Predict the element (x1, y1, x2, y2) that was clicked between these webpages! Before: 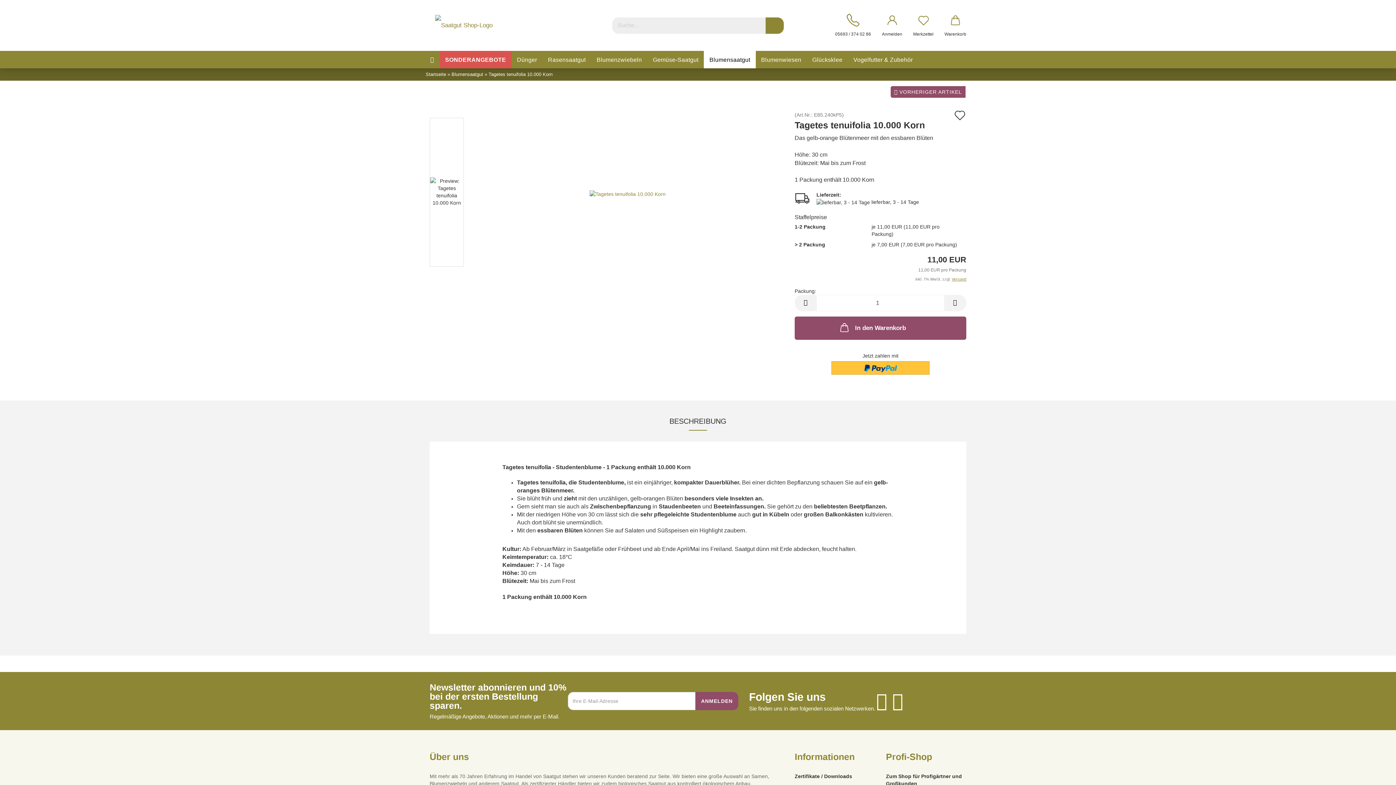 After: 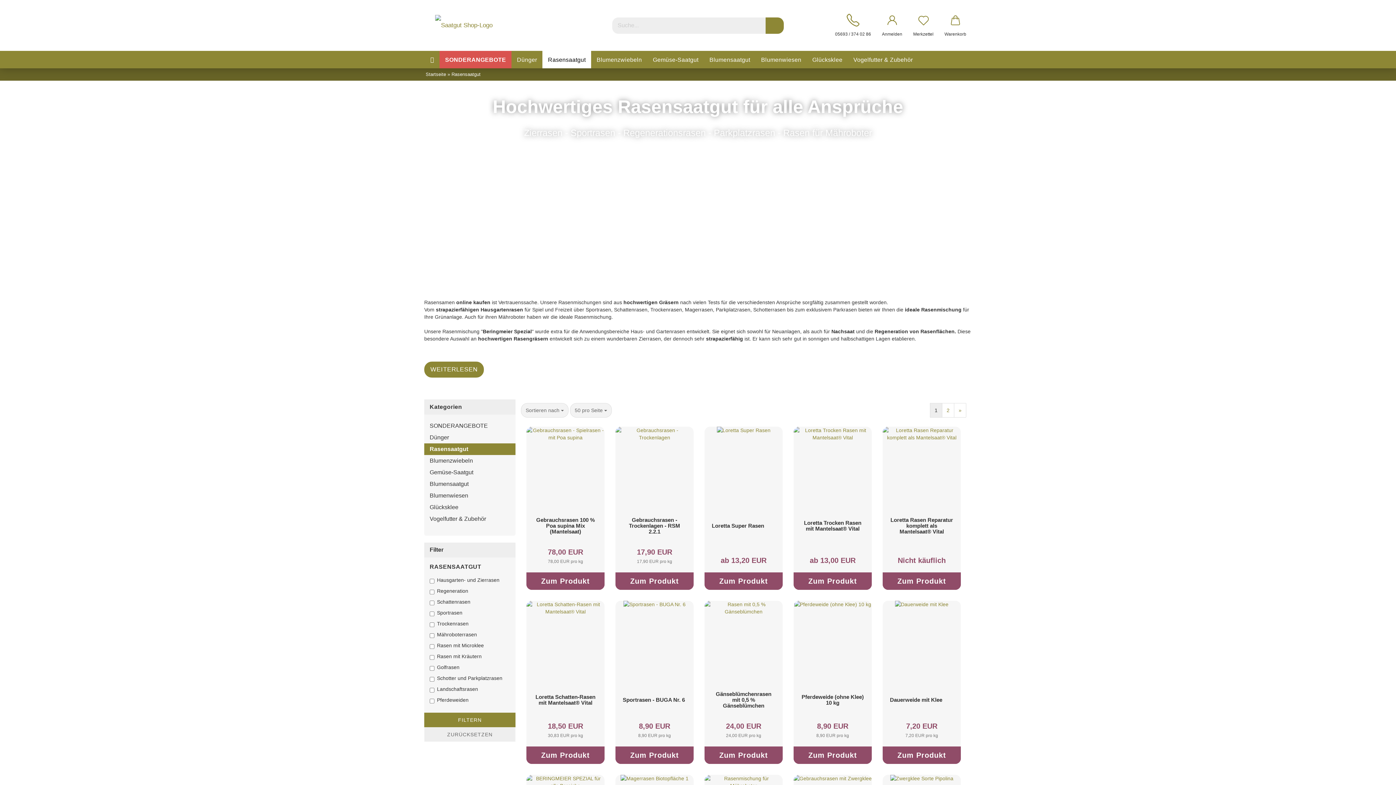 Action: bbox: (542, 50, 591, 68) label: Rasensaatgut